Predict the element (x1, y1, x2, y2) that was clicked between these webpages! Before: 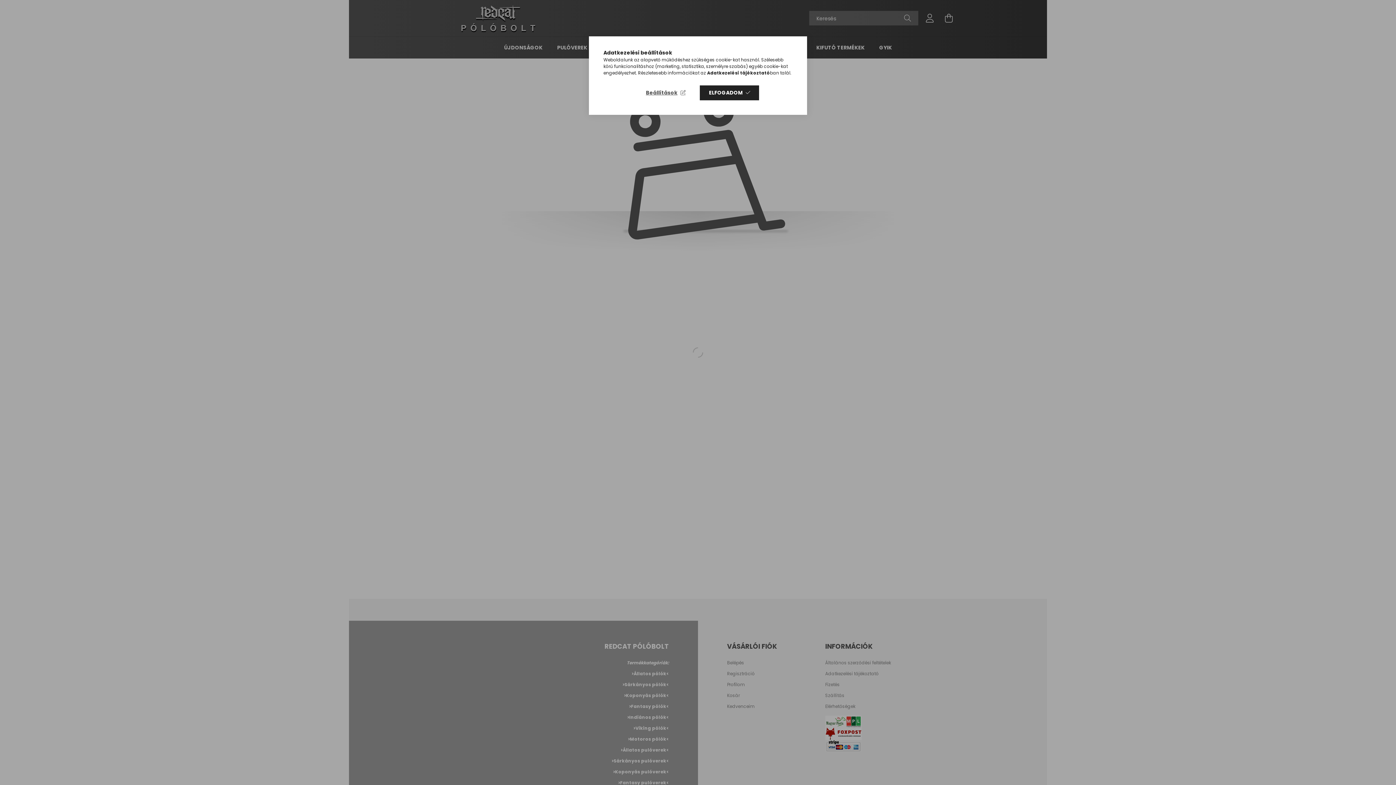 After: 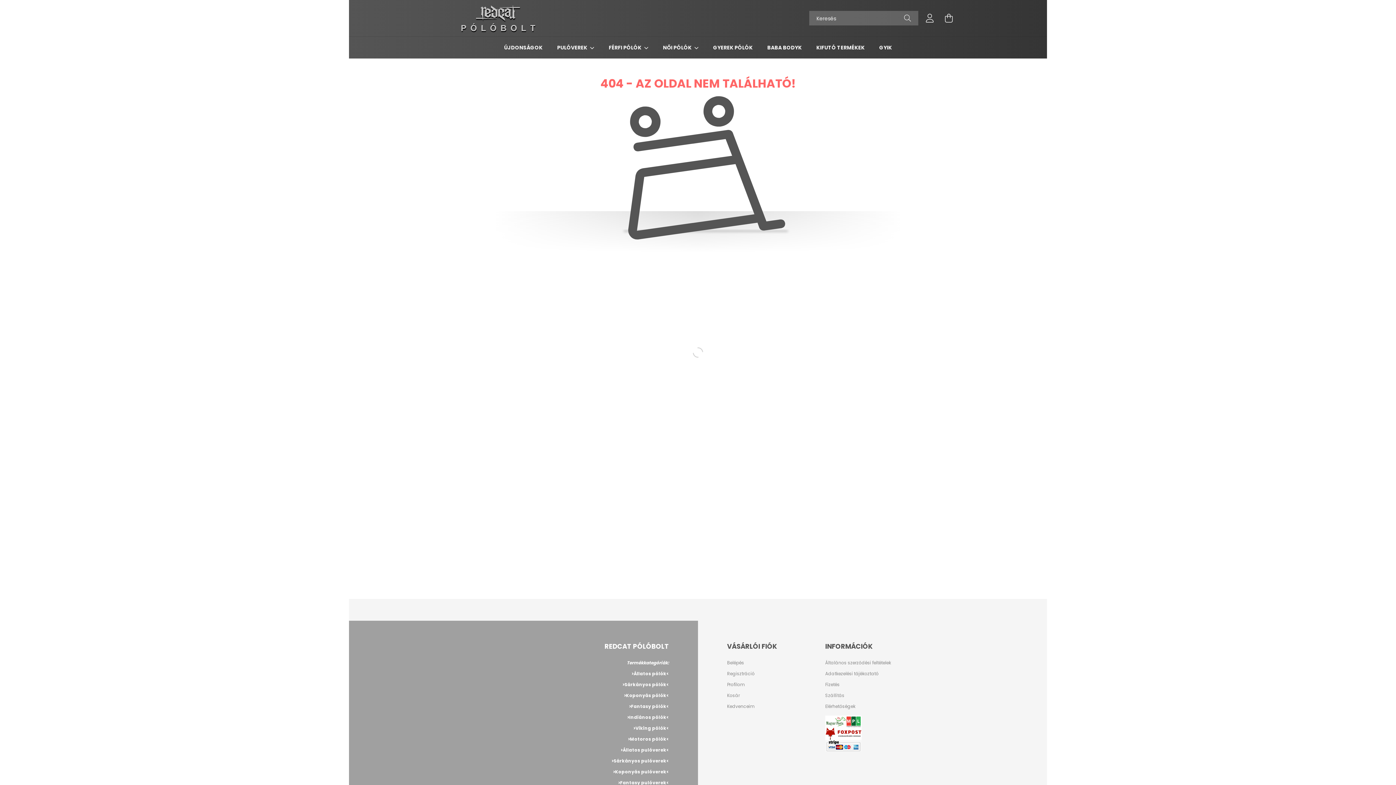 Action: label: ELFOGADOM bbox: (700, 85, 759, 100)